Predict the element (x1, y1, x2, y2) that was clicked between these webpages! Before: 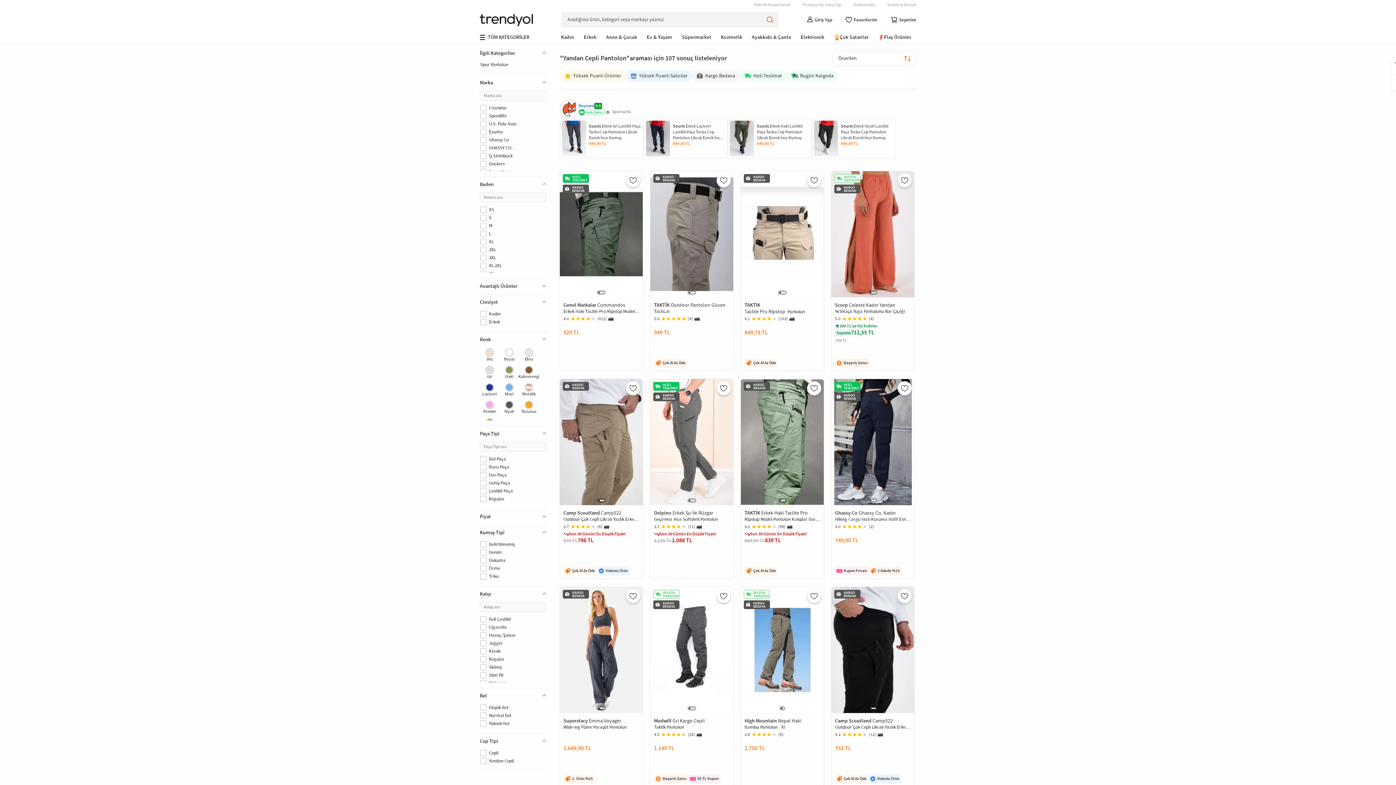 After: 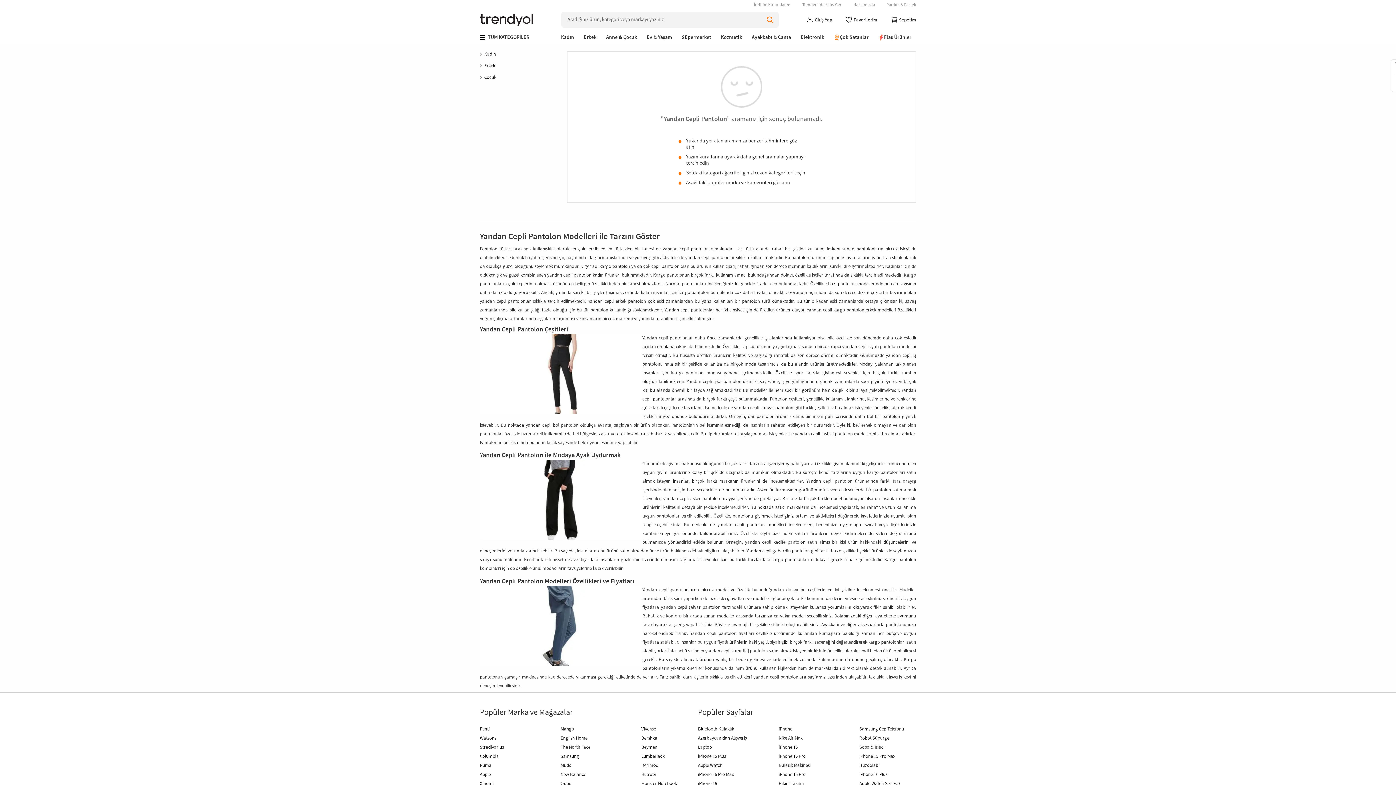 Action: label: Speedlife bbox: (480, 112, 546, 119)